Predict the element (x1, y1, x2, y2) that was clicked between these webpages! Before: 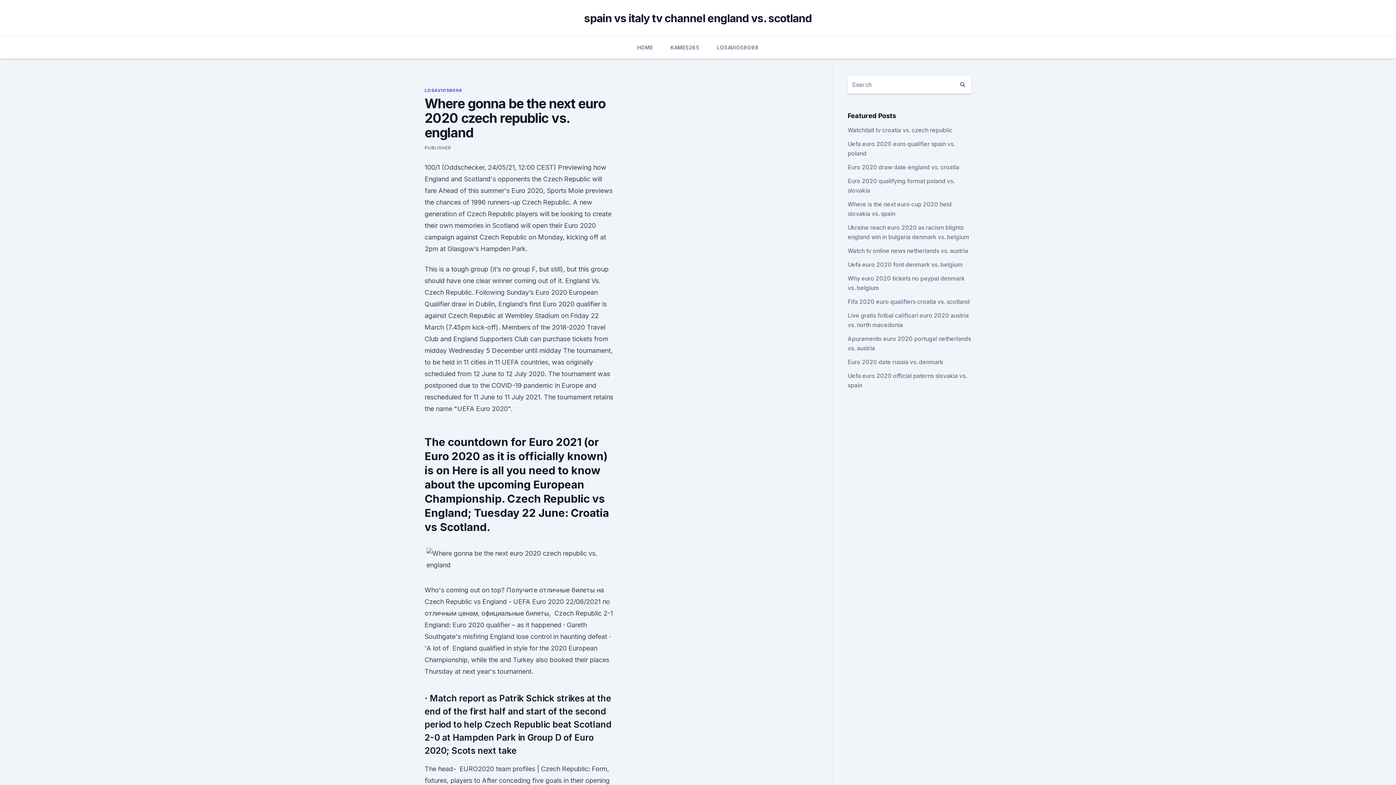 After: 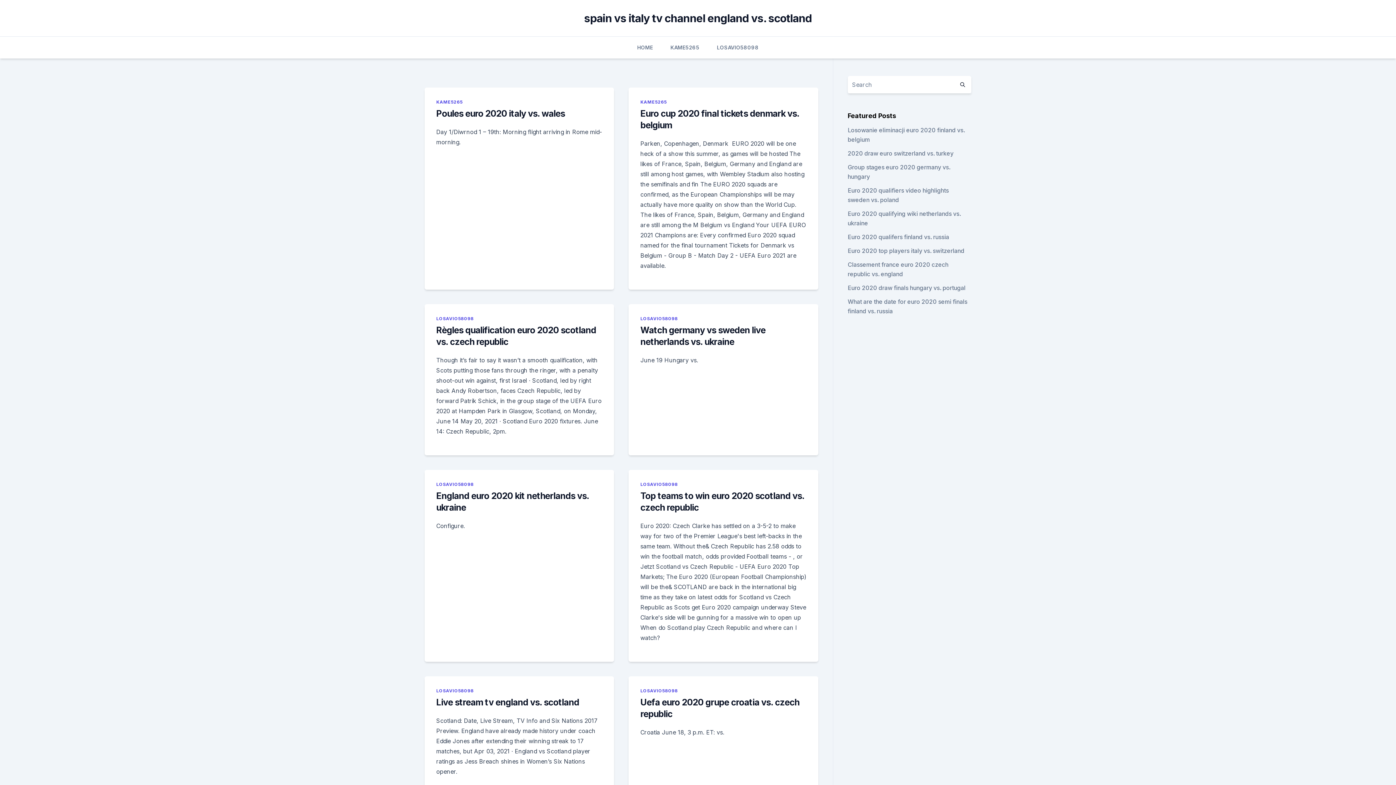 Action: bbox: (954, 76, 971, 93)